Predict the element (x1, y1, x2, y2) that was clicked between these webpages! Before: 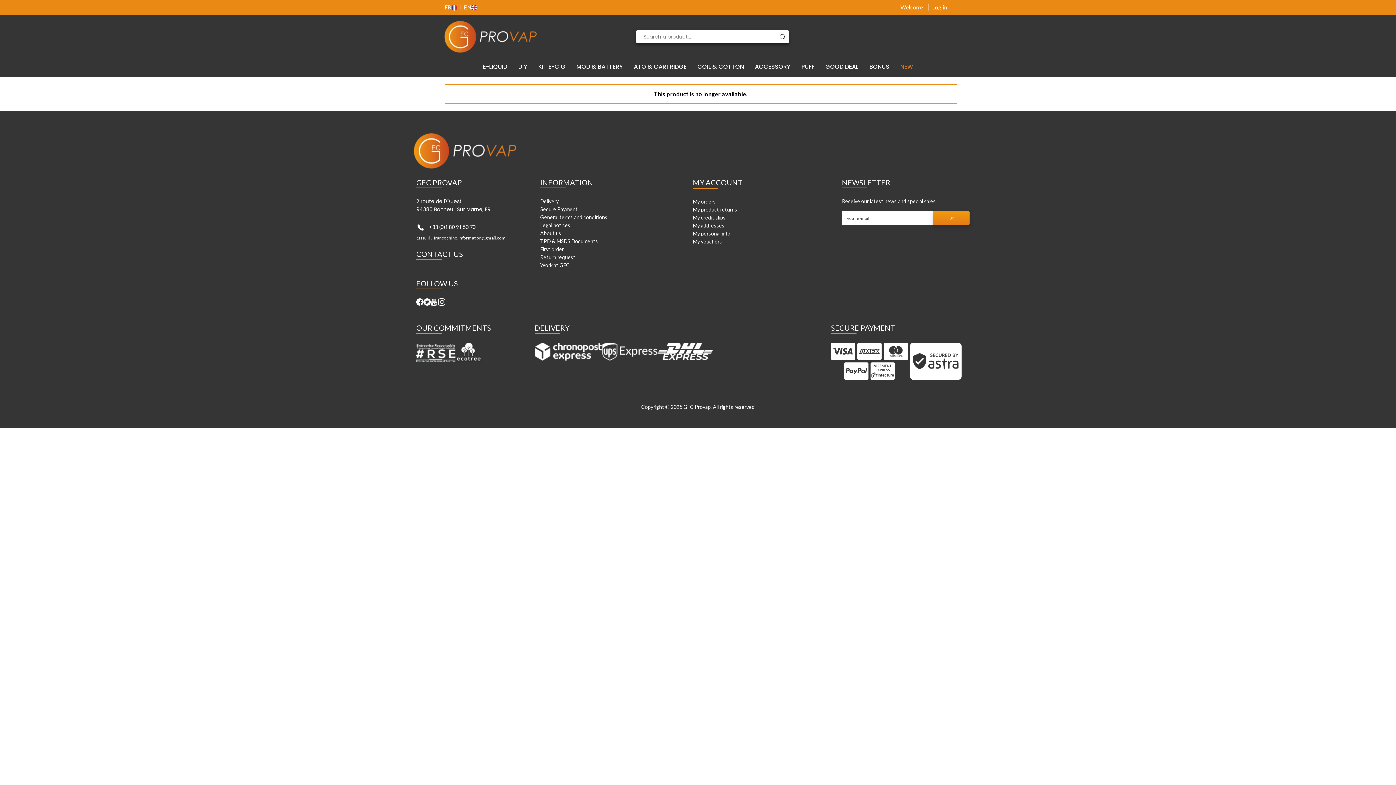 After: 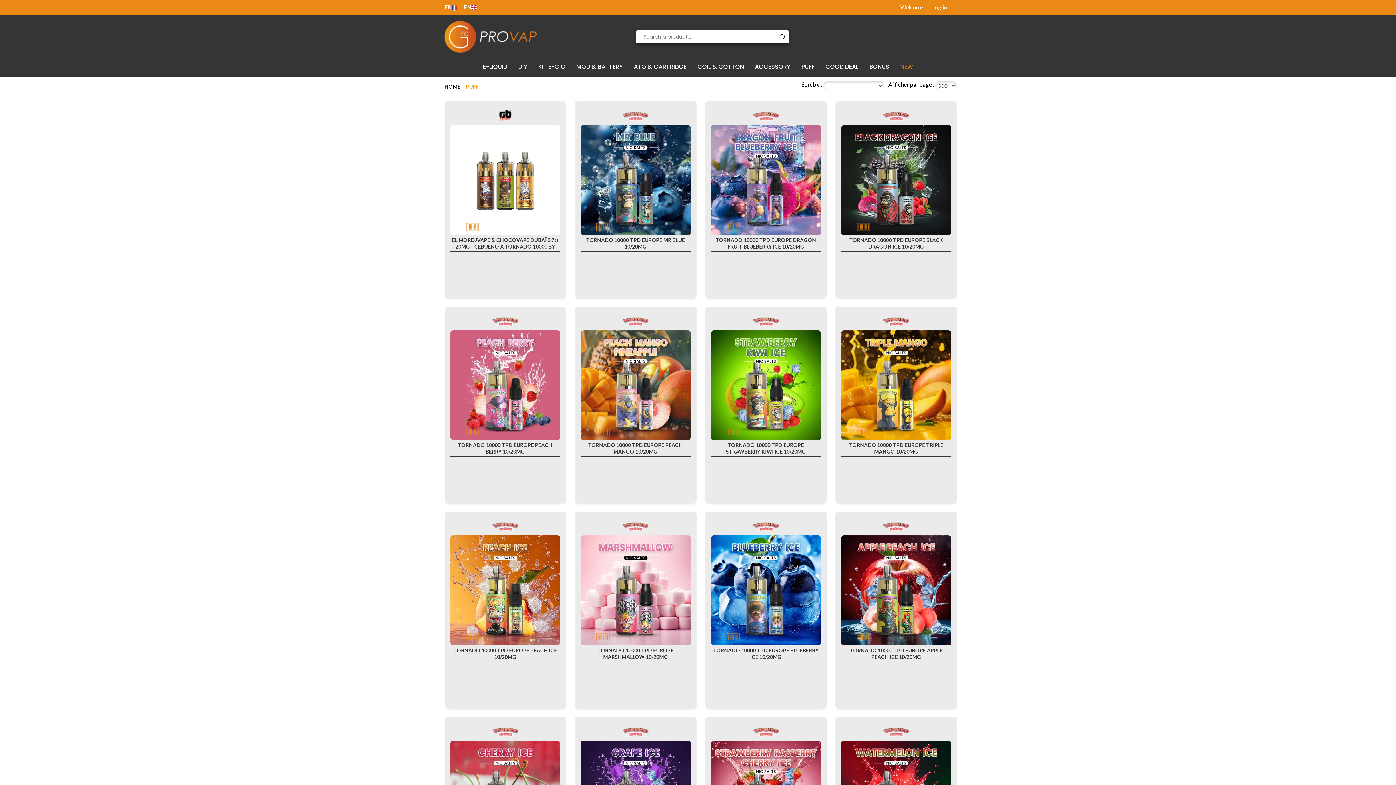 Action: label: PUFF bbox: (796, 56, 820, 77)